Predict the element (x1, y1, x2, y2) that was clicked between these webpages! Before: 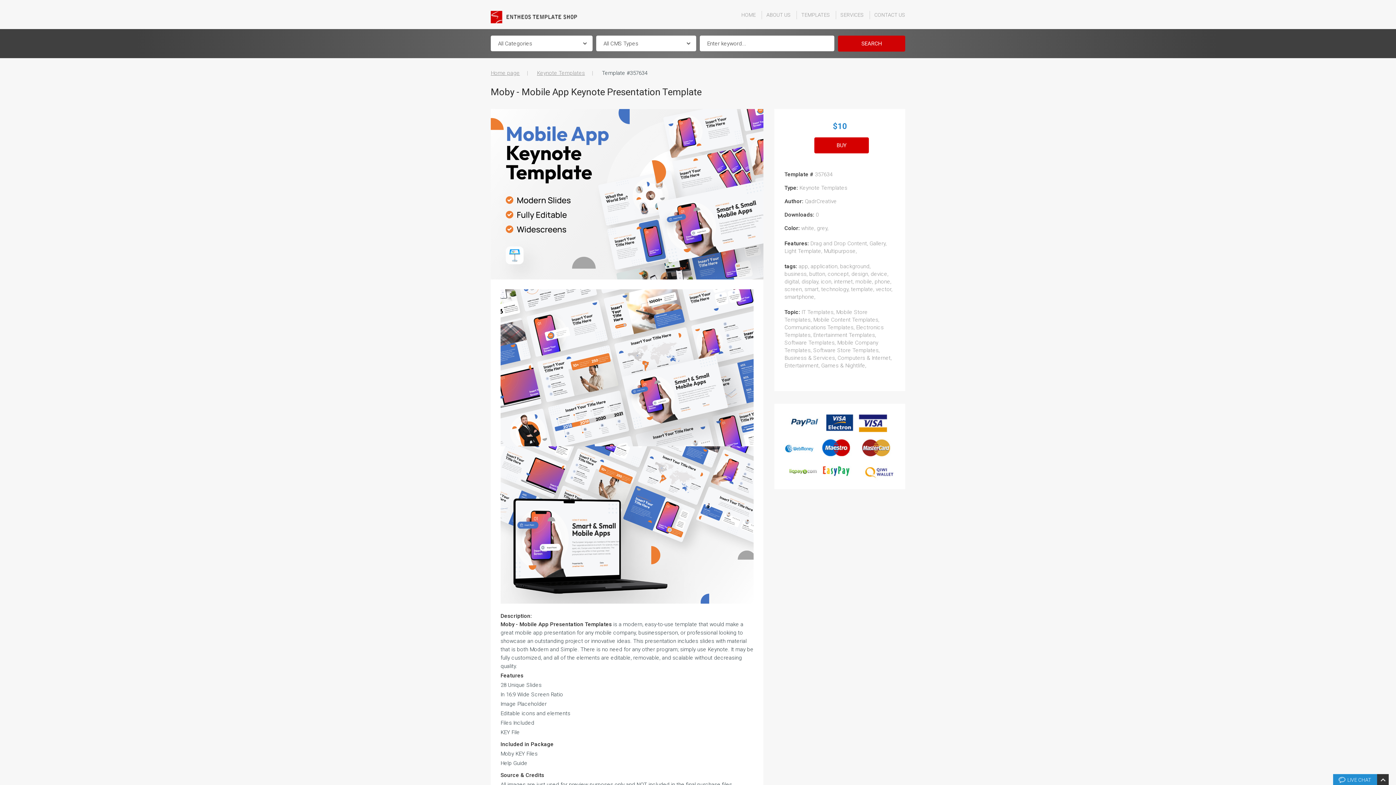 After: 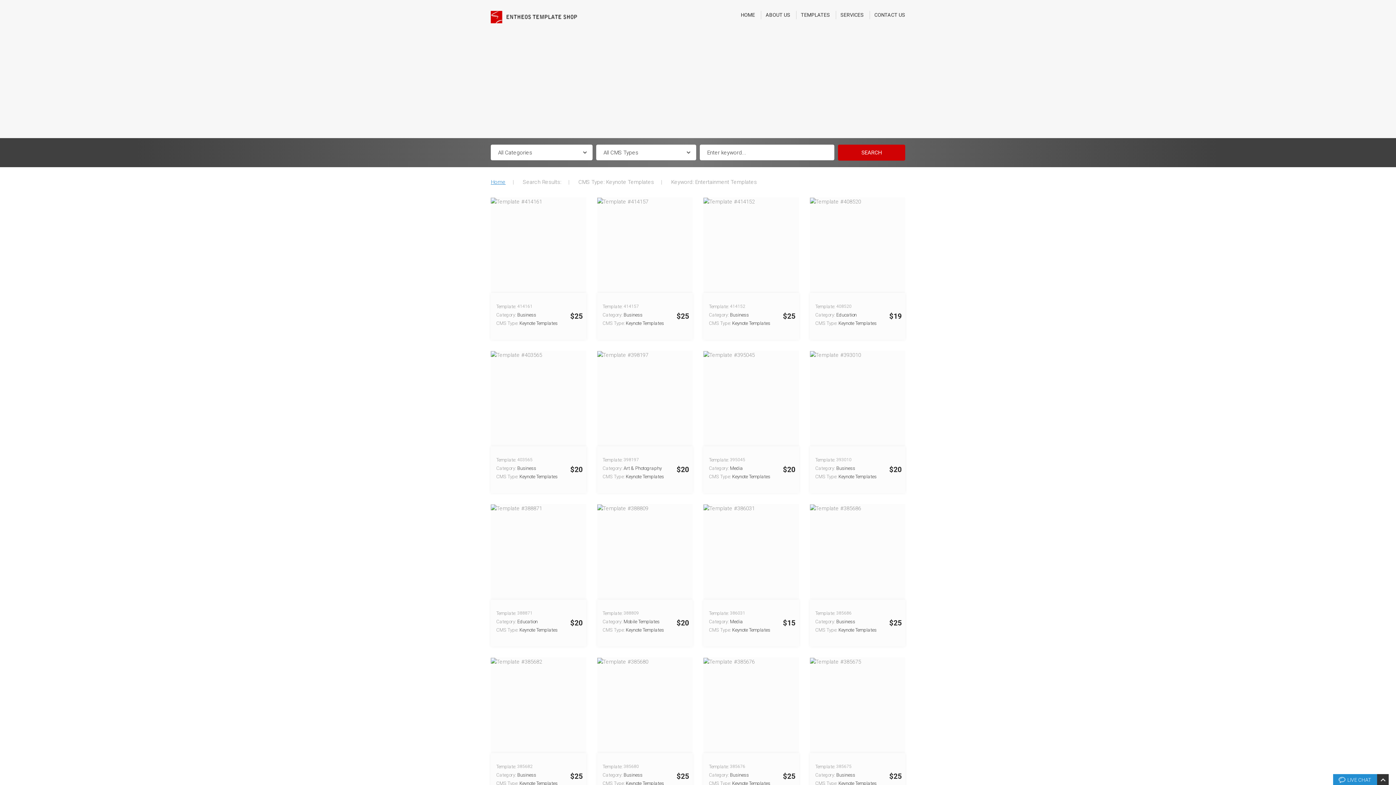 Action: label: Entertainment Templates bbox: (813, 332, 875, 338)